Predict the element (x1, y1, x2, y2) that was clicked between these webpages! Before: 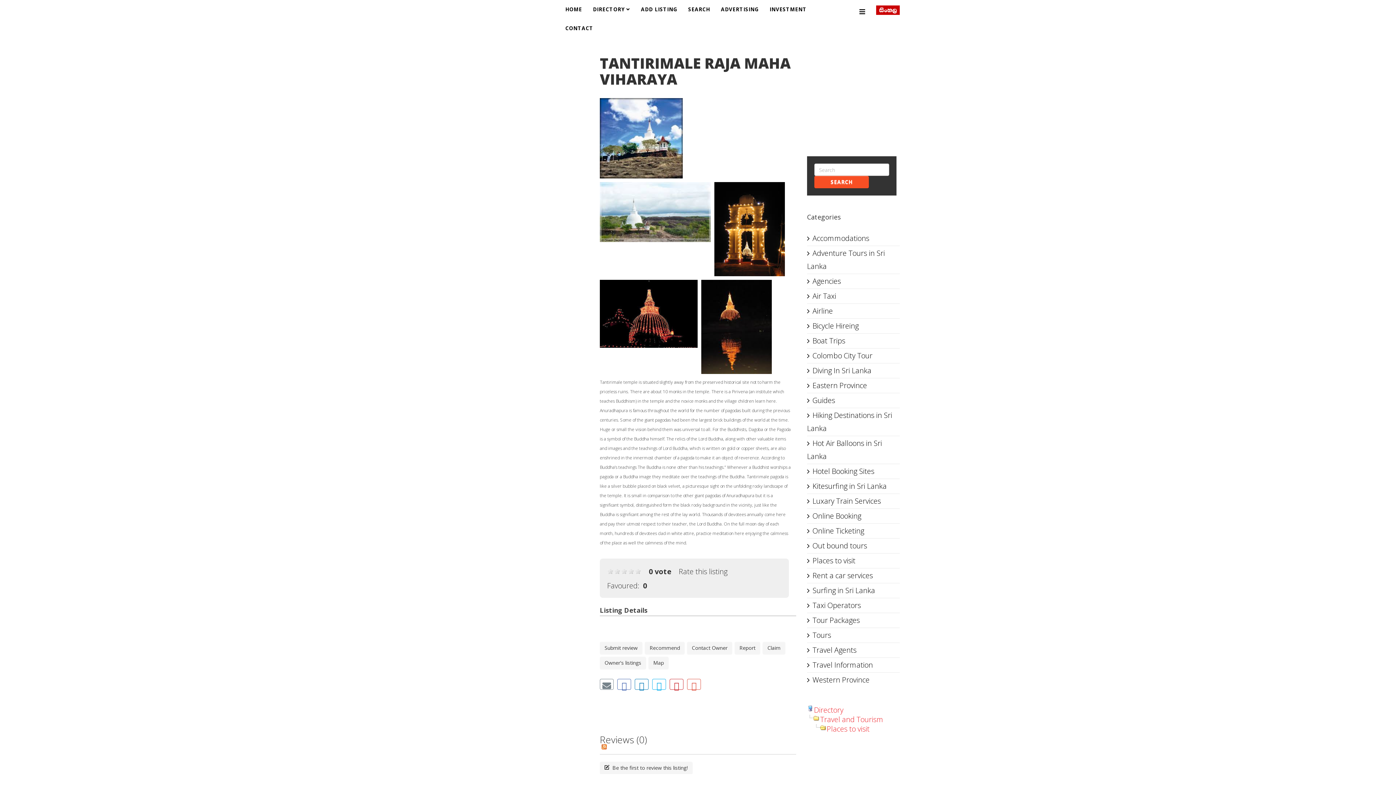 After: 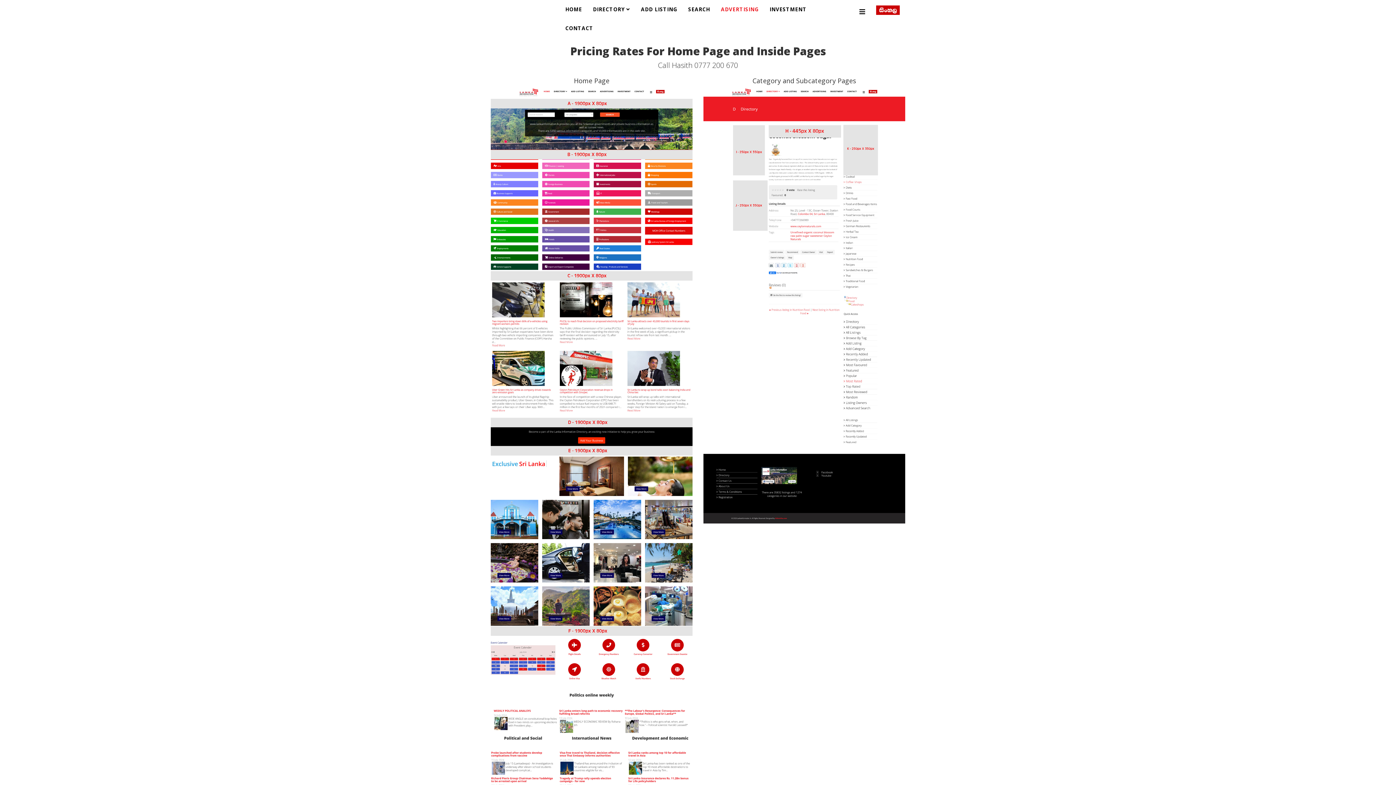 Action: bbox: (721, 0, 769, 18) label: ADVERTISING